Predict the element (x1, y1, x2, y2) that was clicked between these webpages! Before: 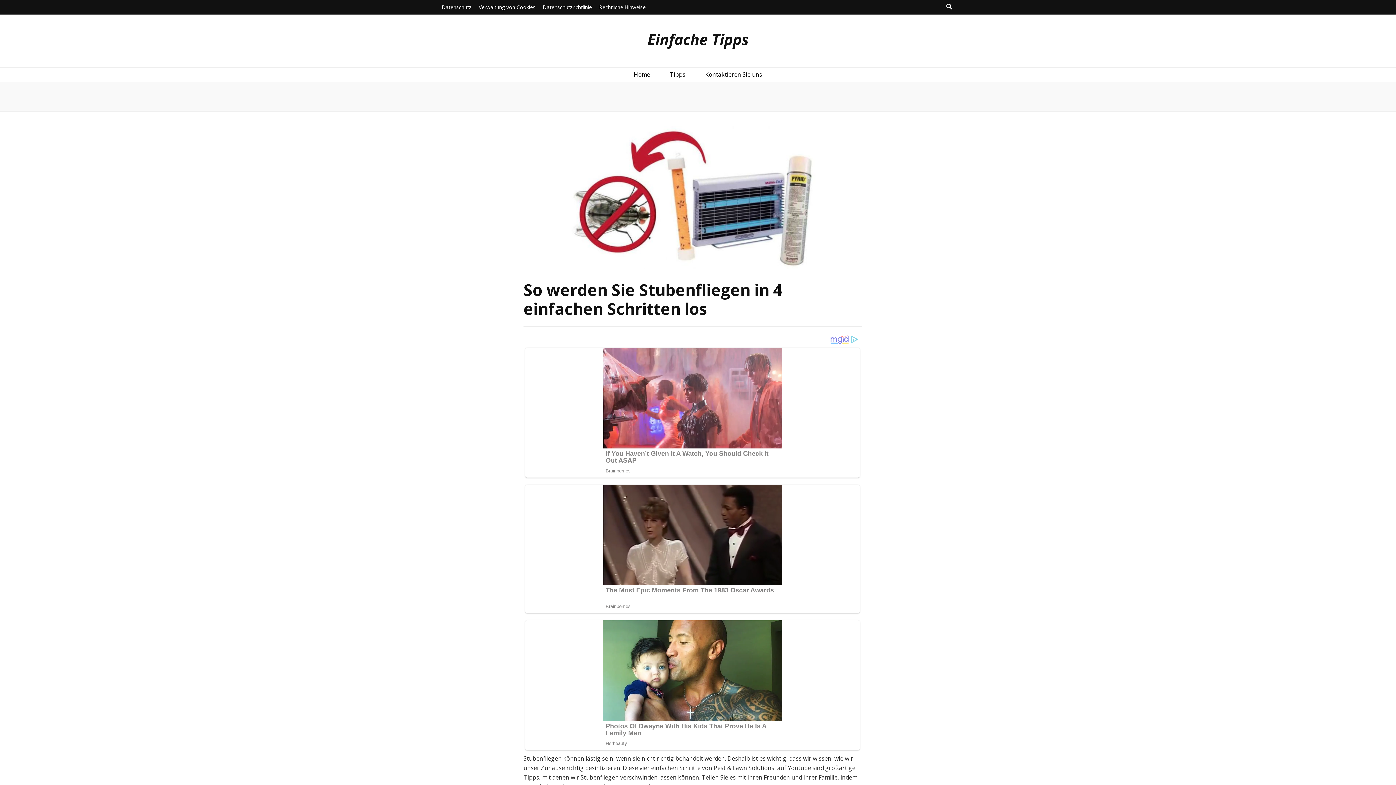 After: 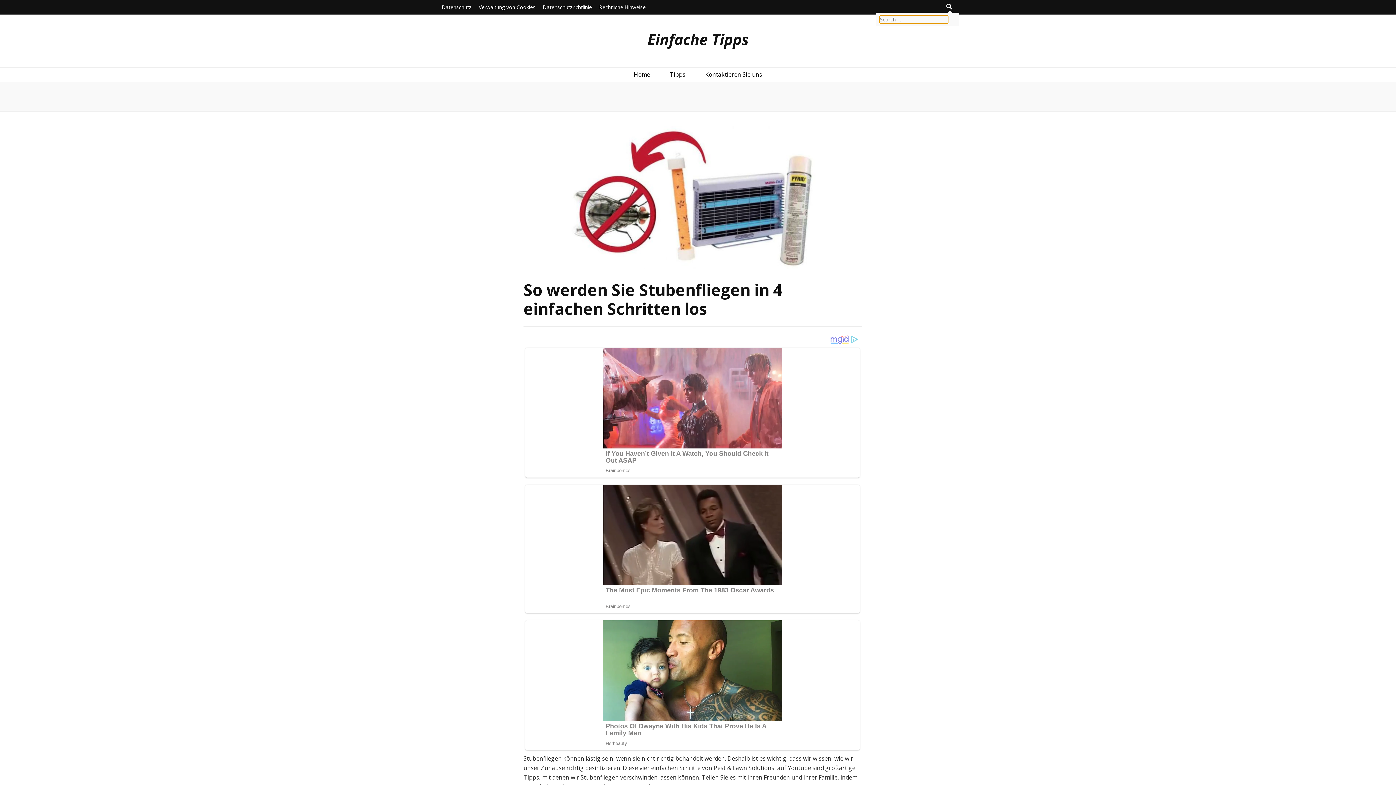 Action: label: search toggle button bbox: (946, 1, 952, 11)